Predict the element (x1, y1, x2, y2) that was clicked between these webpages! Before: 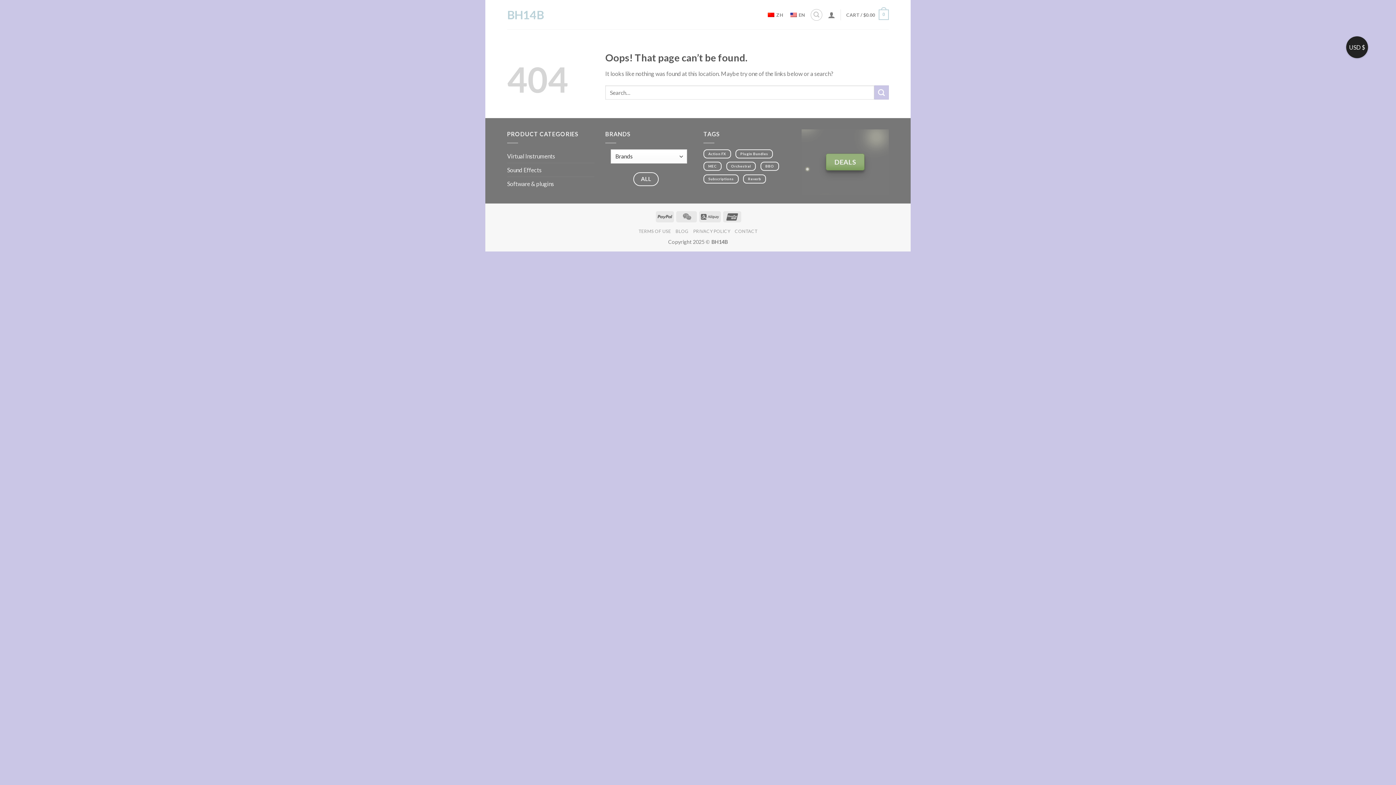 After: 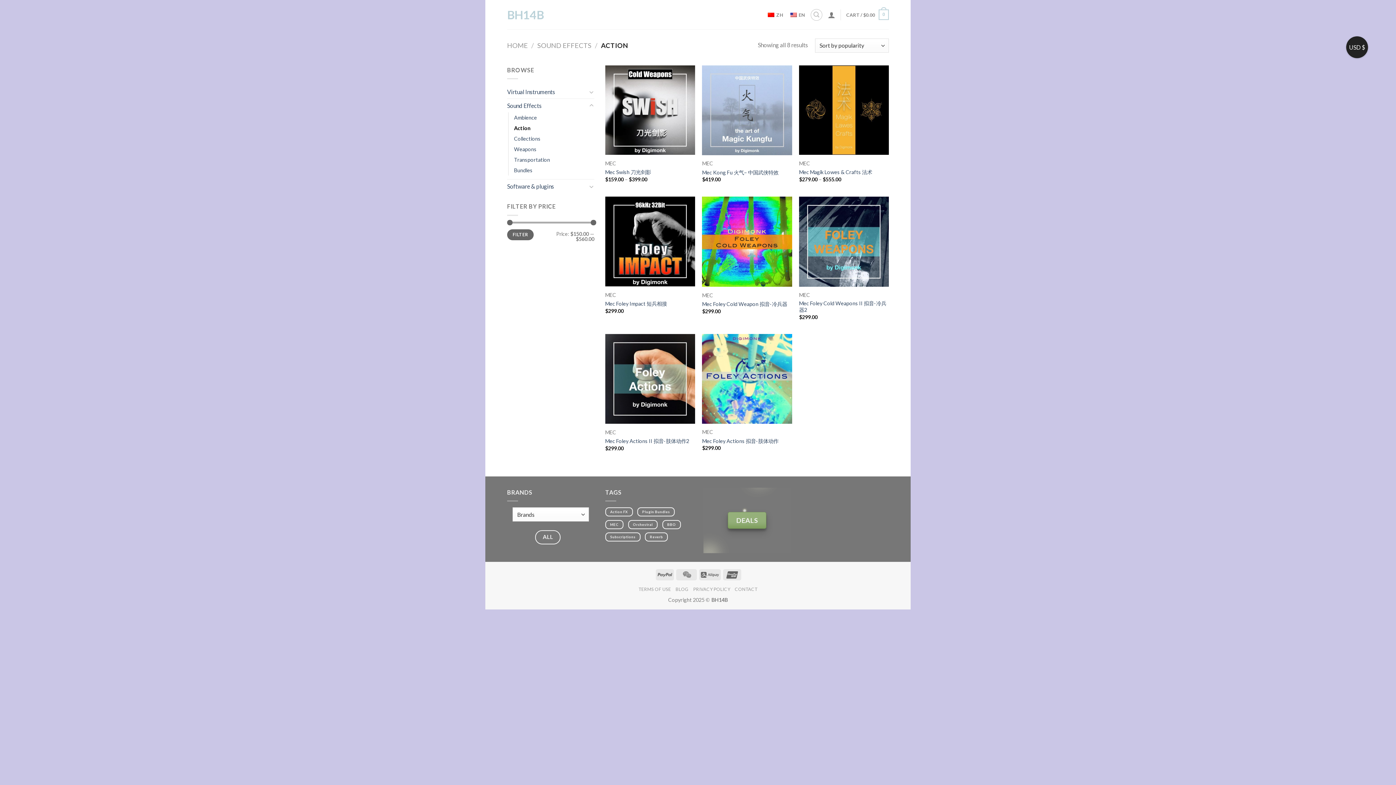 Action: bbox: (703, 149, 731, 158) label: Action FX